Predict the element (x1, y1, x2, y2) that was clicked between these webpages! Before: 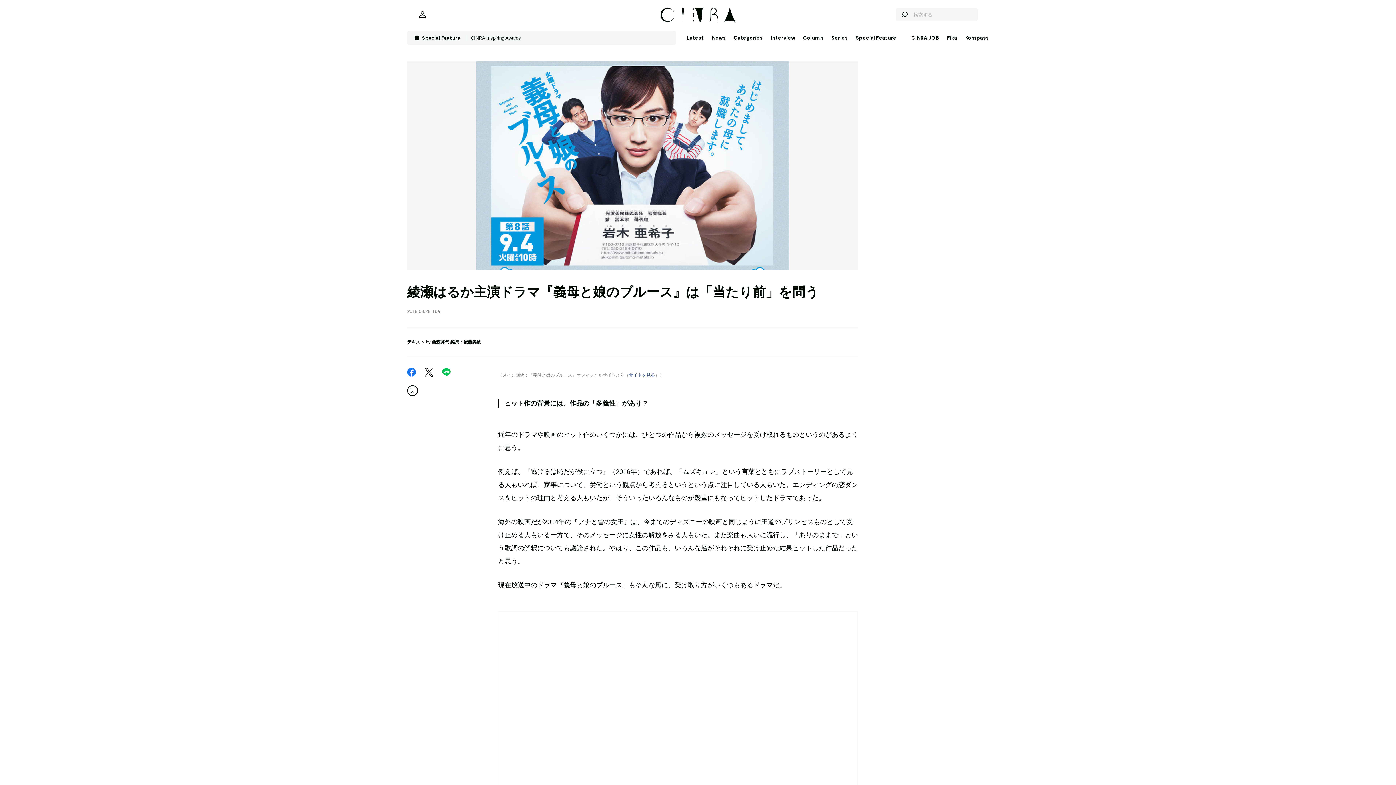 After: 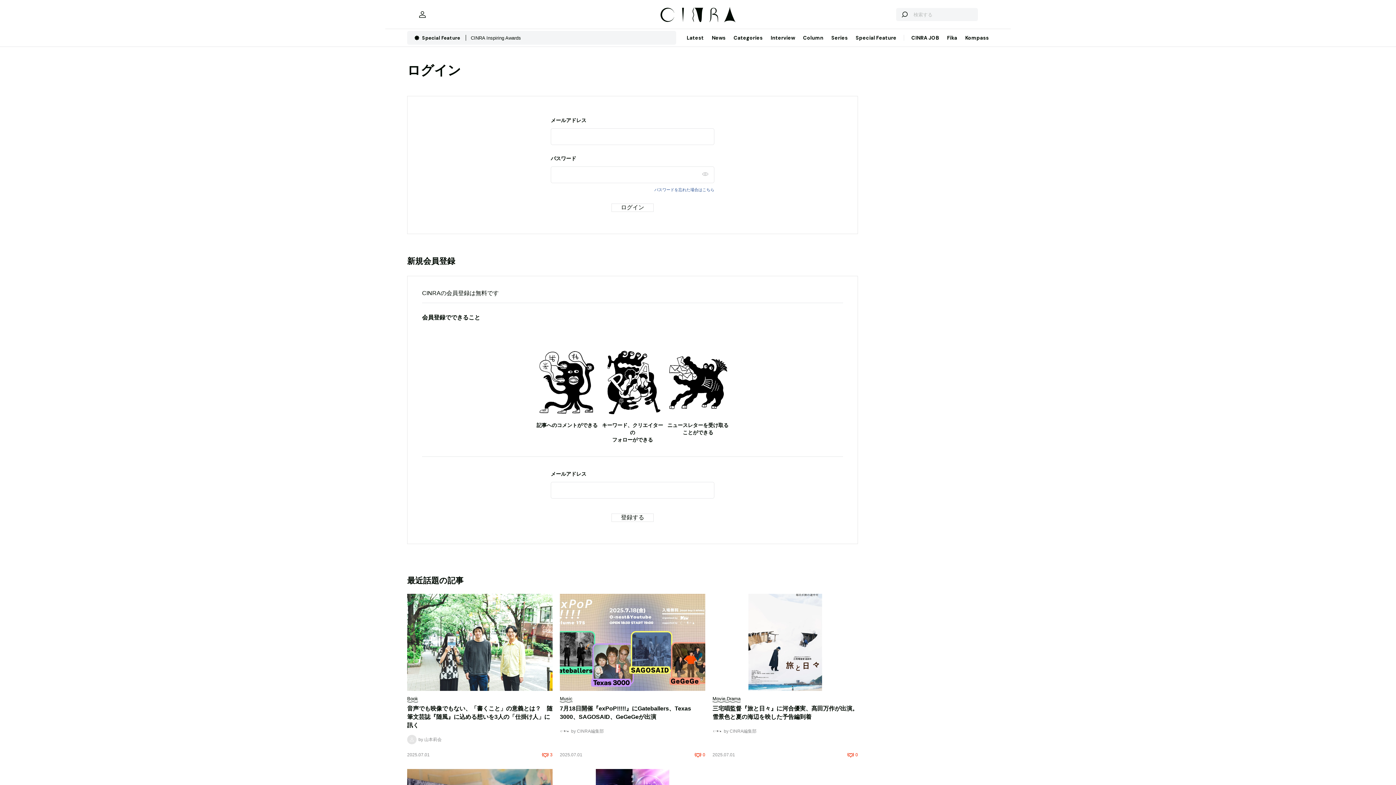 Action: bbox: (418, 10, 426, 18) label: マイページ